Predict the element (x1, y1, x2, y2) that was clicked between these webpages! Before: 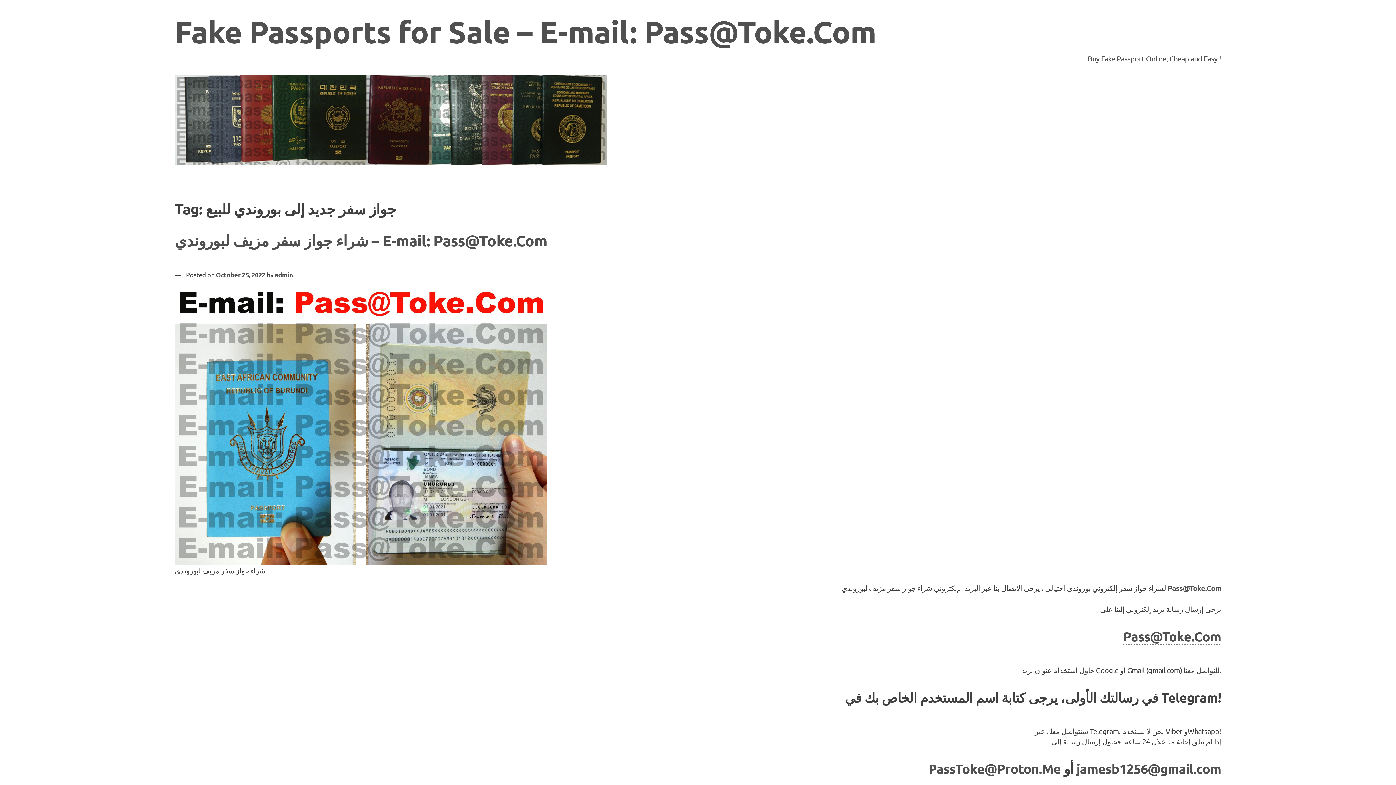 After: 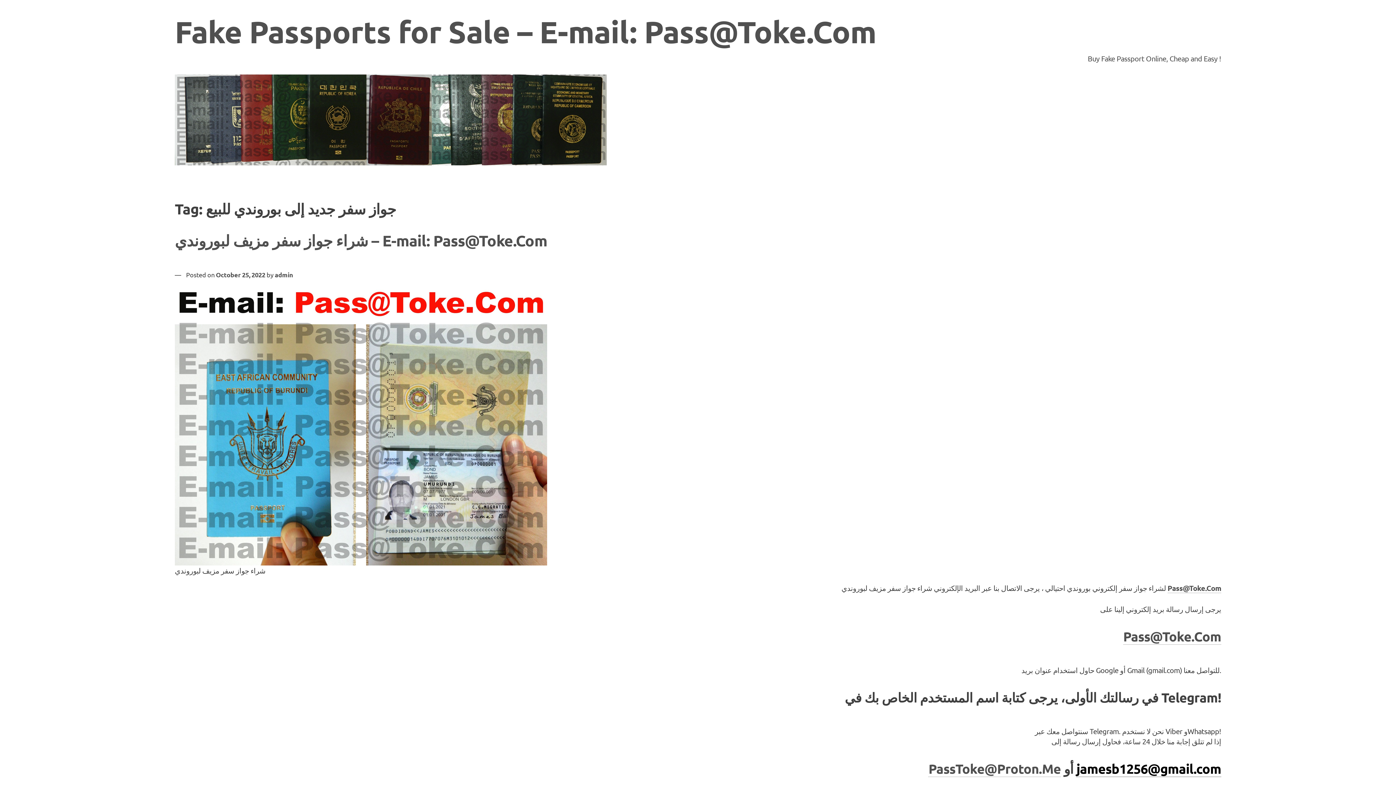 Action: bbox: (1076, 760, 1221, 777) label: jamesb1256@gmail.com